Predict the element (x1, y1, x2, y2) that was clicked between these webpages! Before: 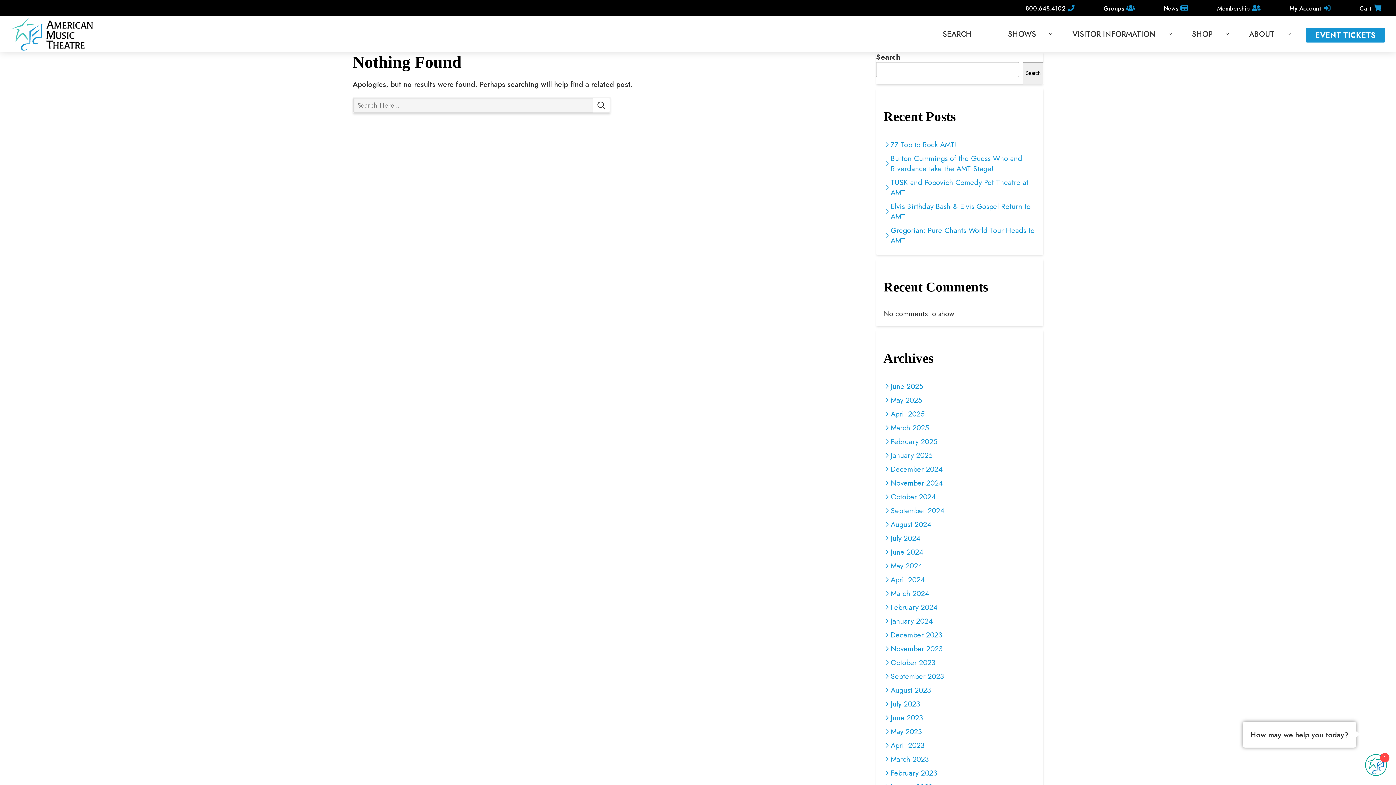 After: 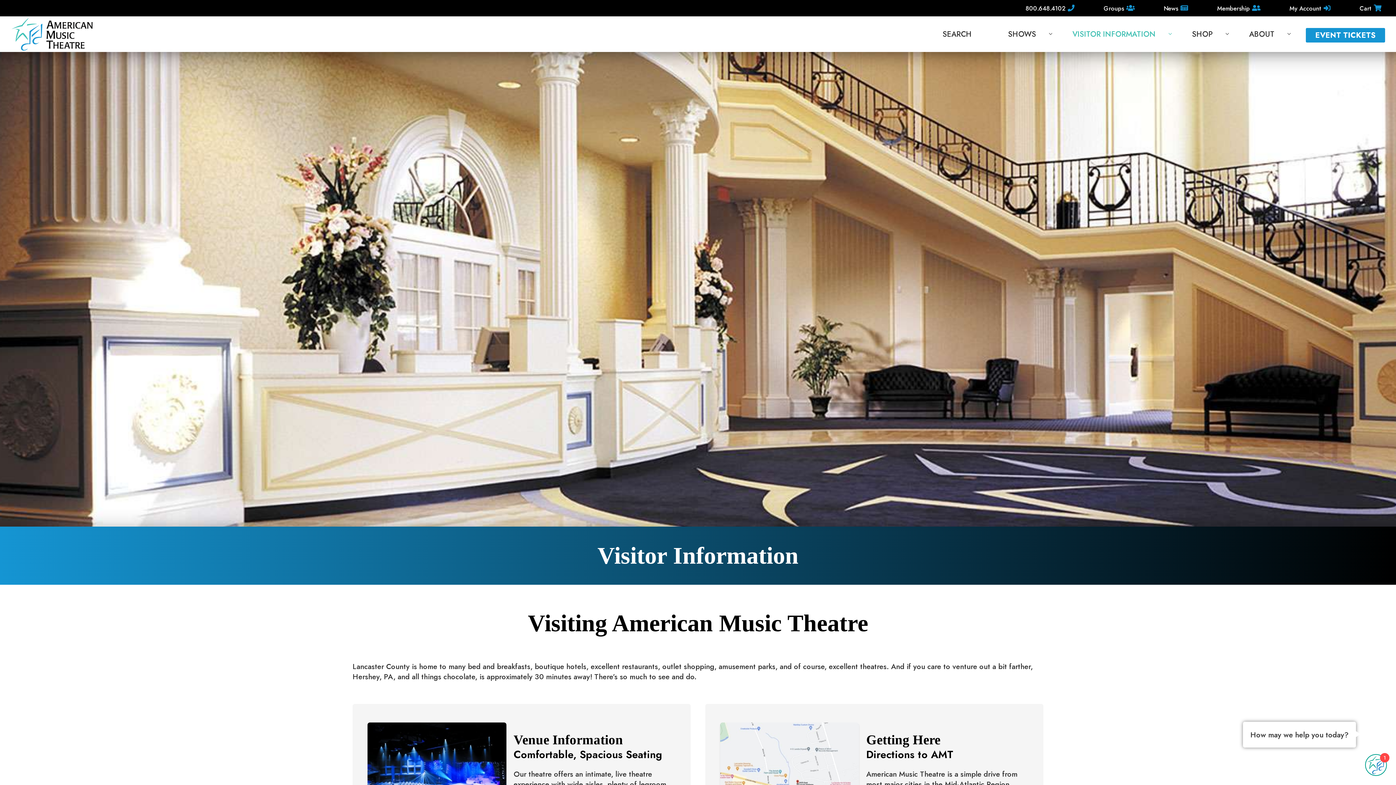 Action: bbox: (1054, 23, 1174, 44) label: VISITOR INFORMATION